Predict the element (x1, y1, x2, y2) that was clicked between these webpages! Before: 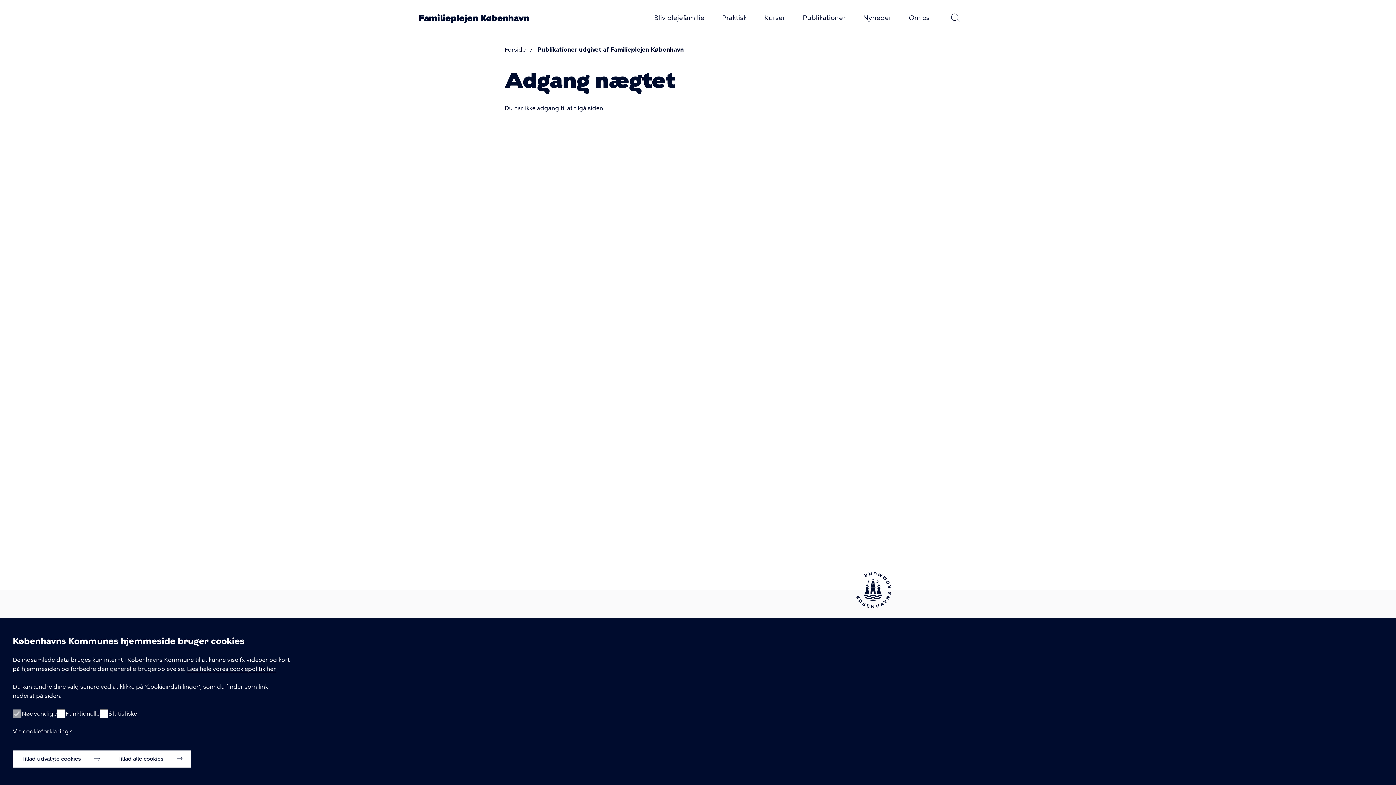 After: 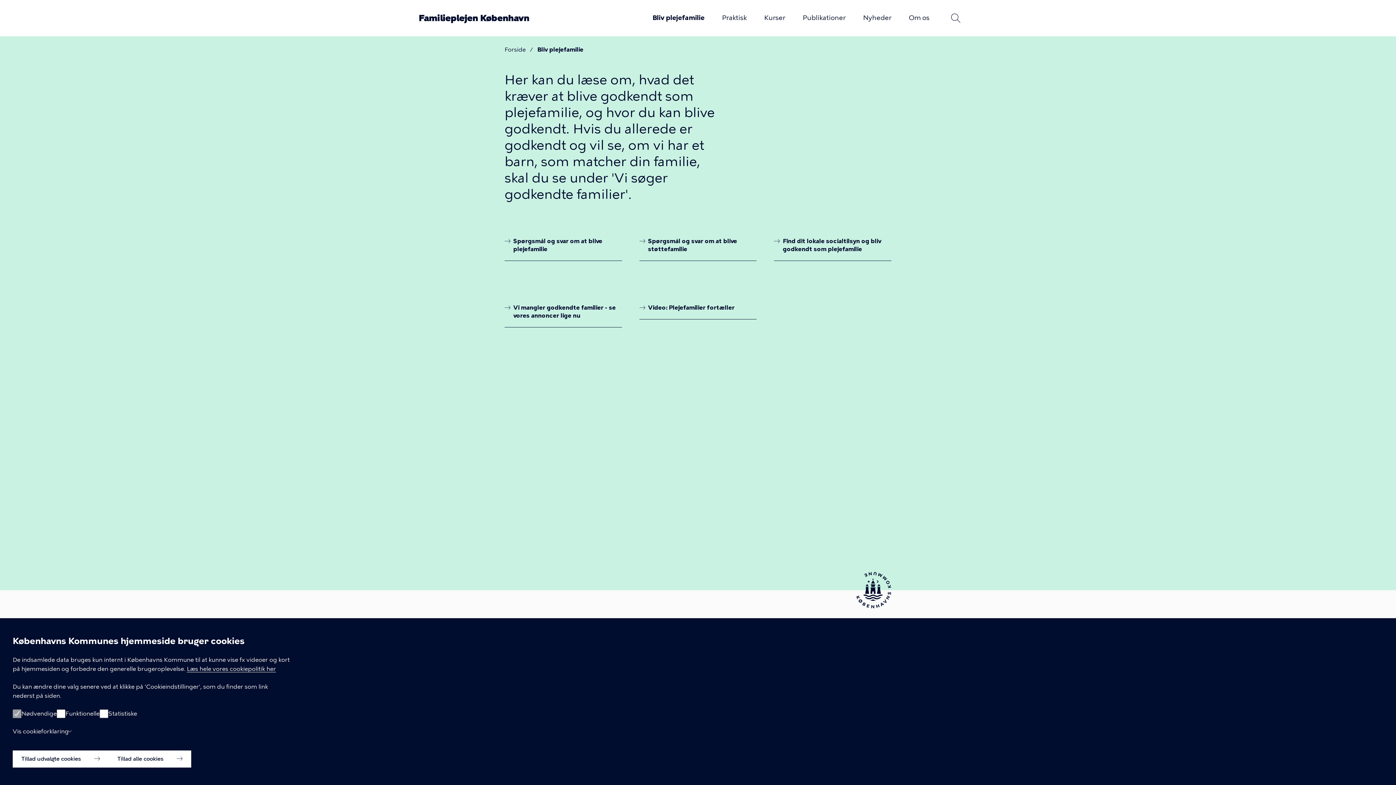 Action: label: Bliv plejefamilie bbox: (654, 13, 704, 21)